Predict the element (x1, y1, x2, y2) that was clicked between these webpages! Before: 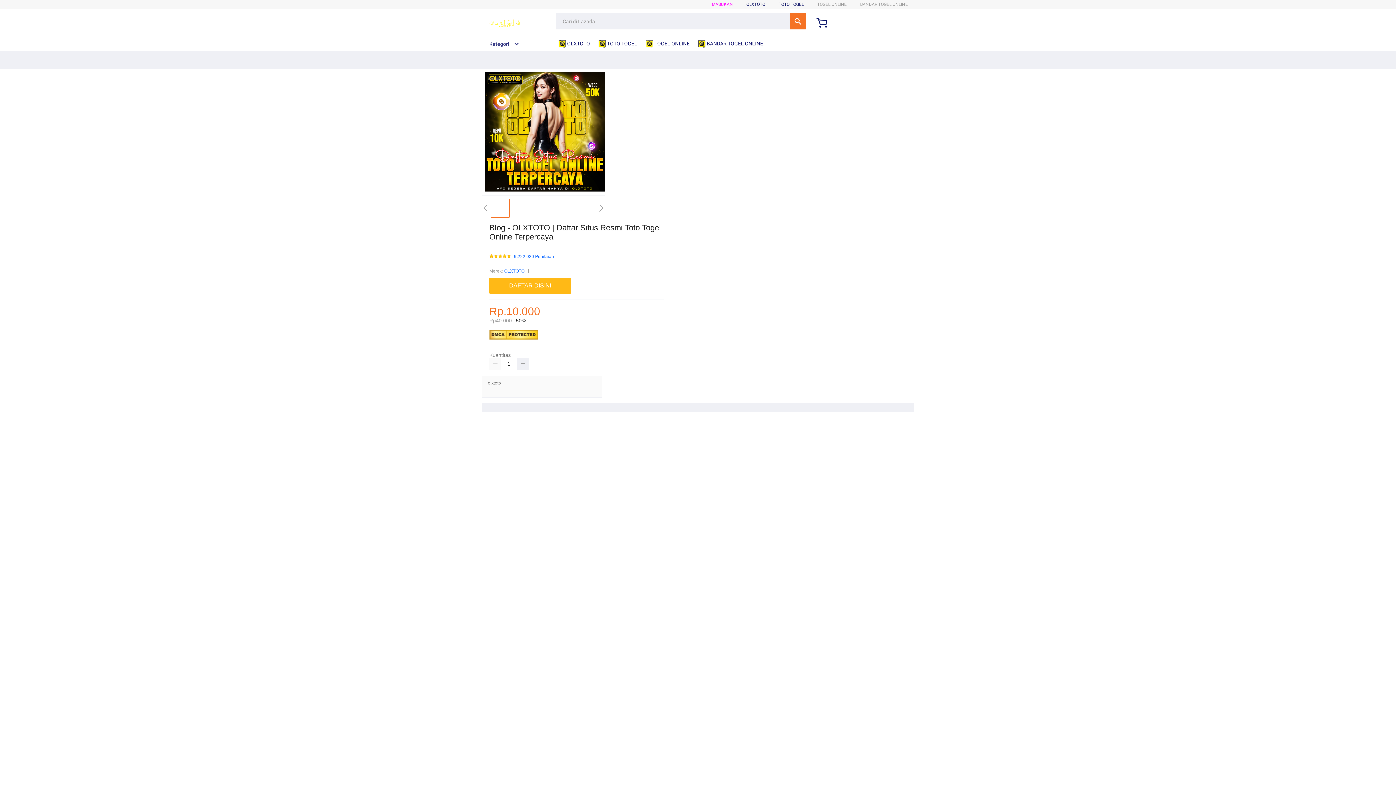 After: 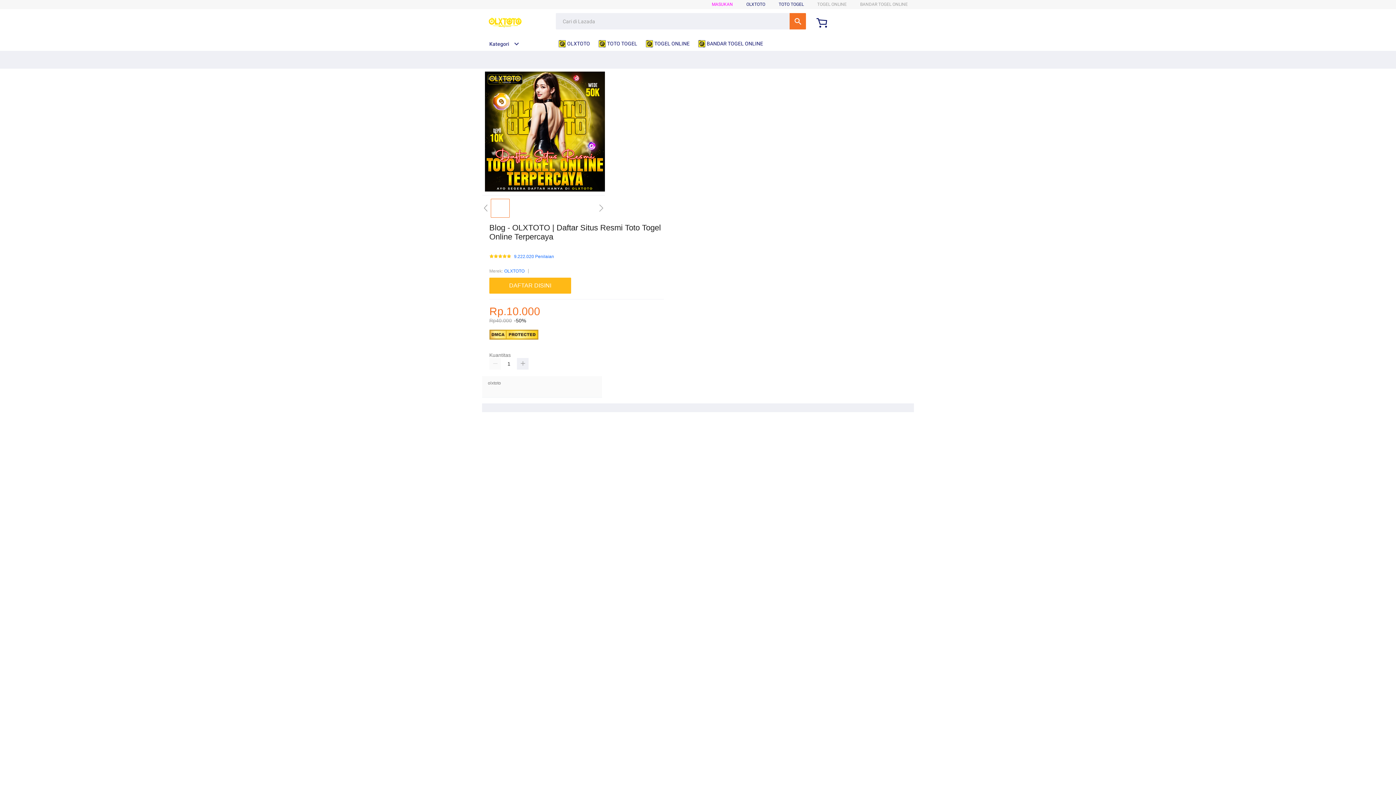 Action: bbox: (482, 15, 528, 30)